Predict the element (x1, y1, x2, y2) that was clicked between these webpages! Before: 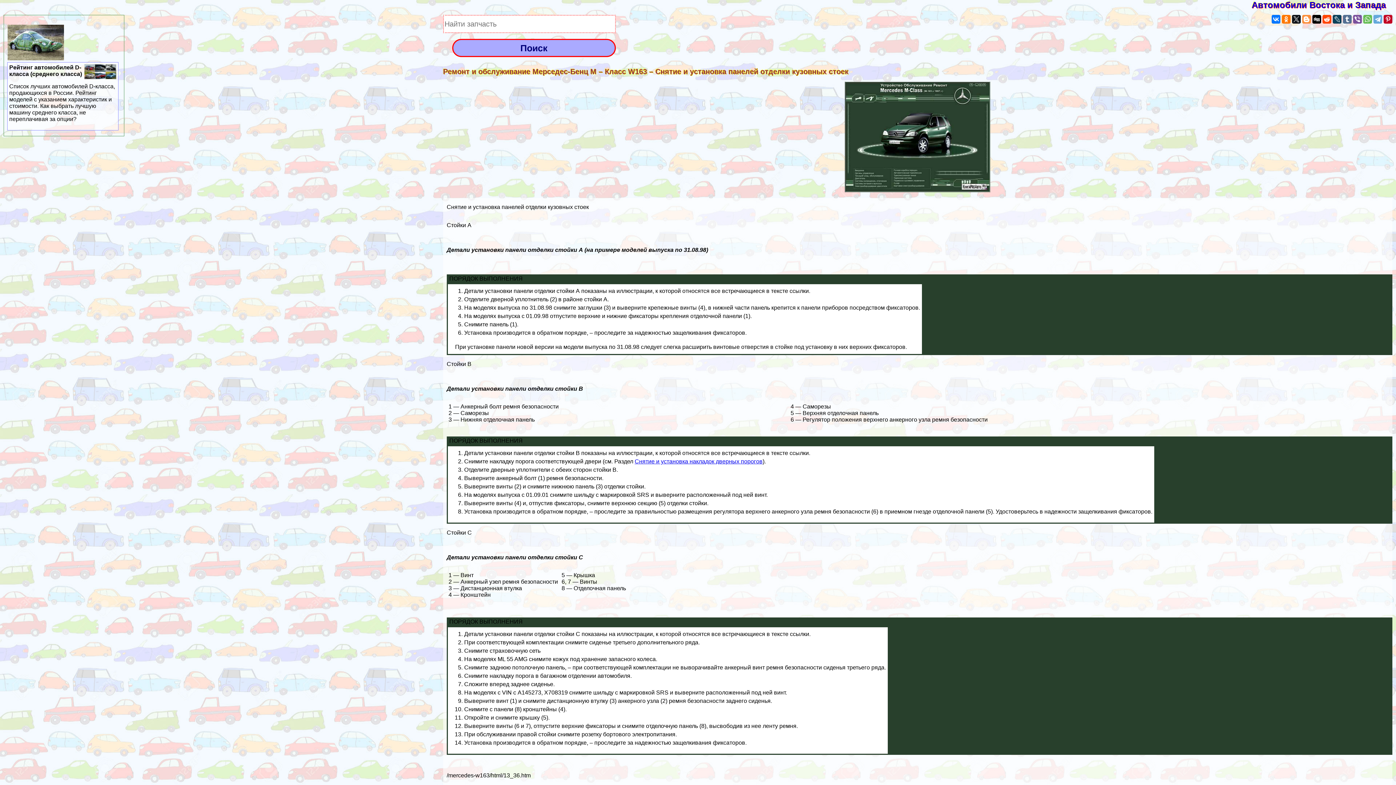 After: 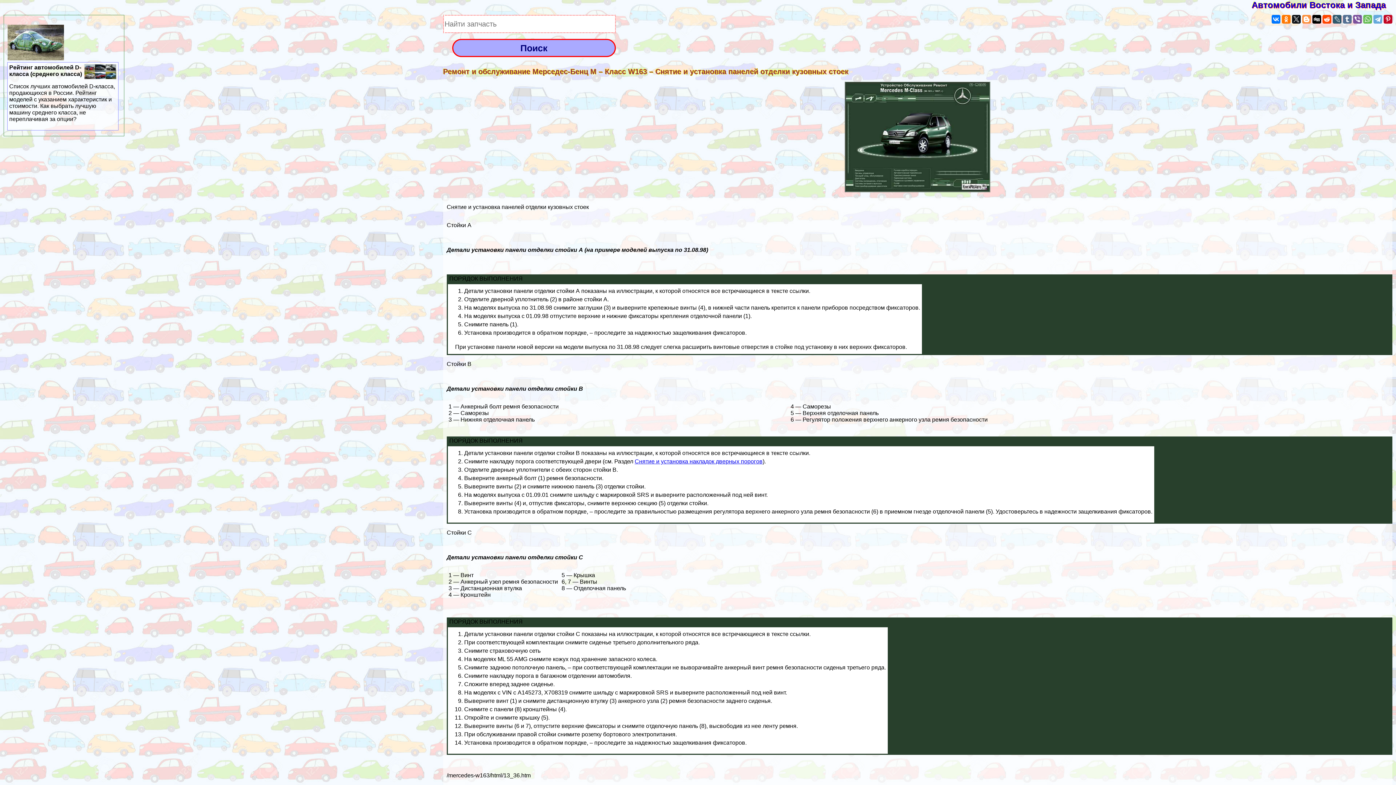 Action: bbox: (1333, 14, 1341, 23)